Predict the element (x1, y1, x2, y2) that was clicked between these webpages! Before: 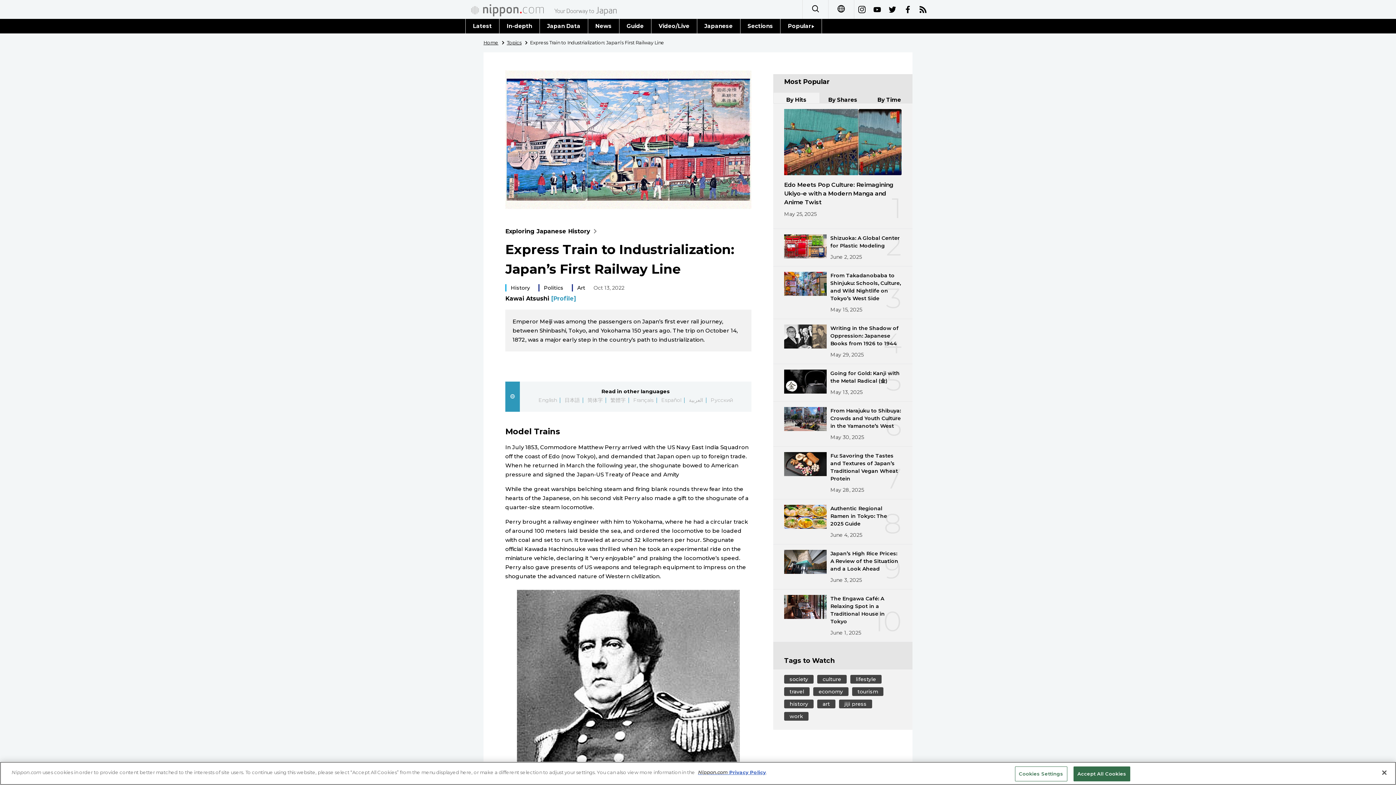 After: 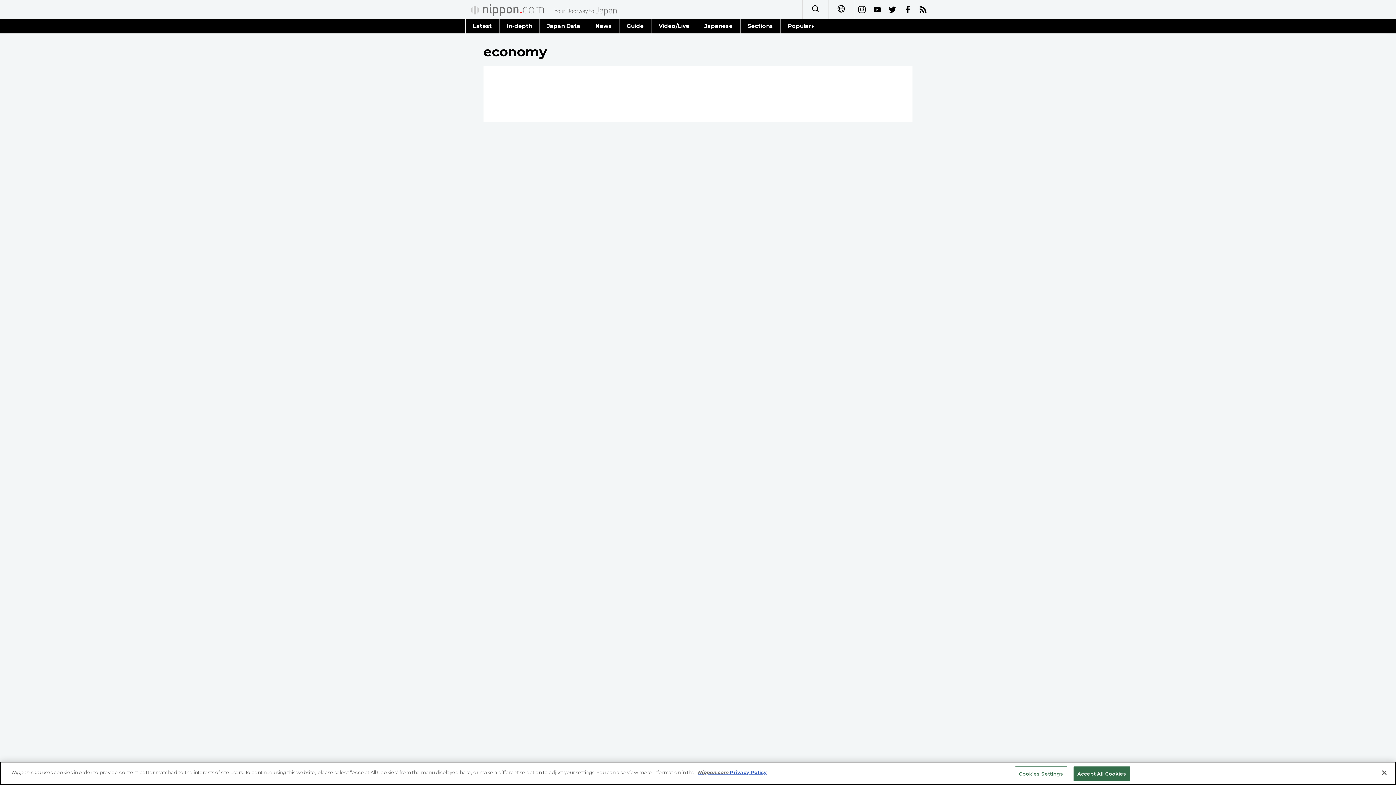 Action: label: economy bbox: (813, 687, 848, 696)